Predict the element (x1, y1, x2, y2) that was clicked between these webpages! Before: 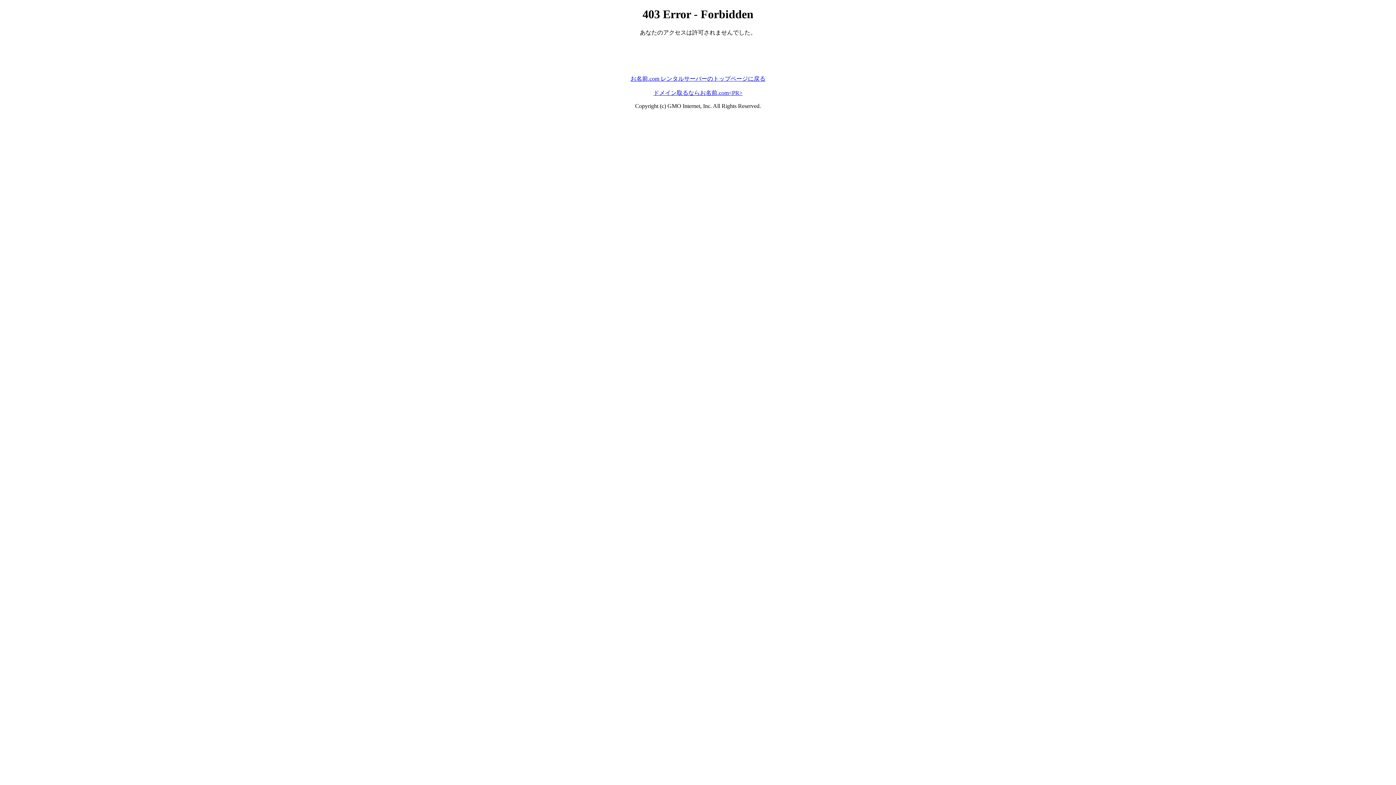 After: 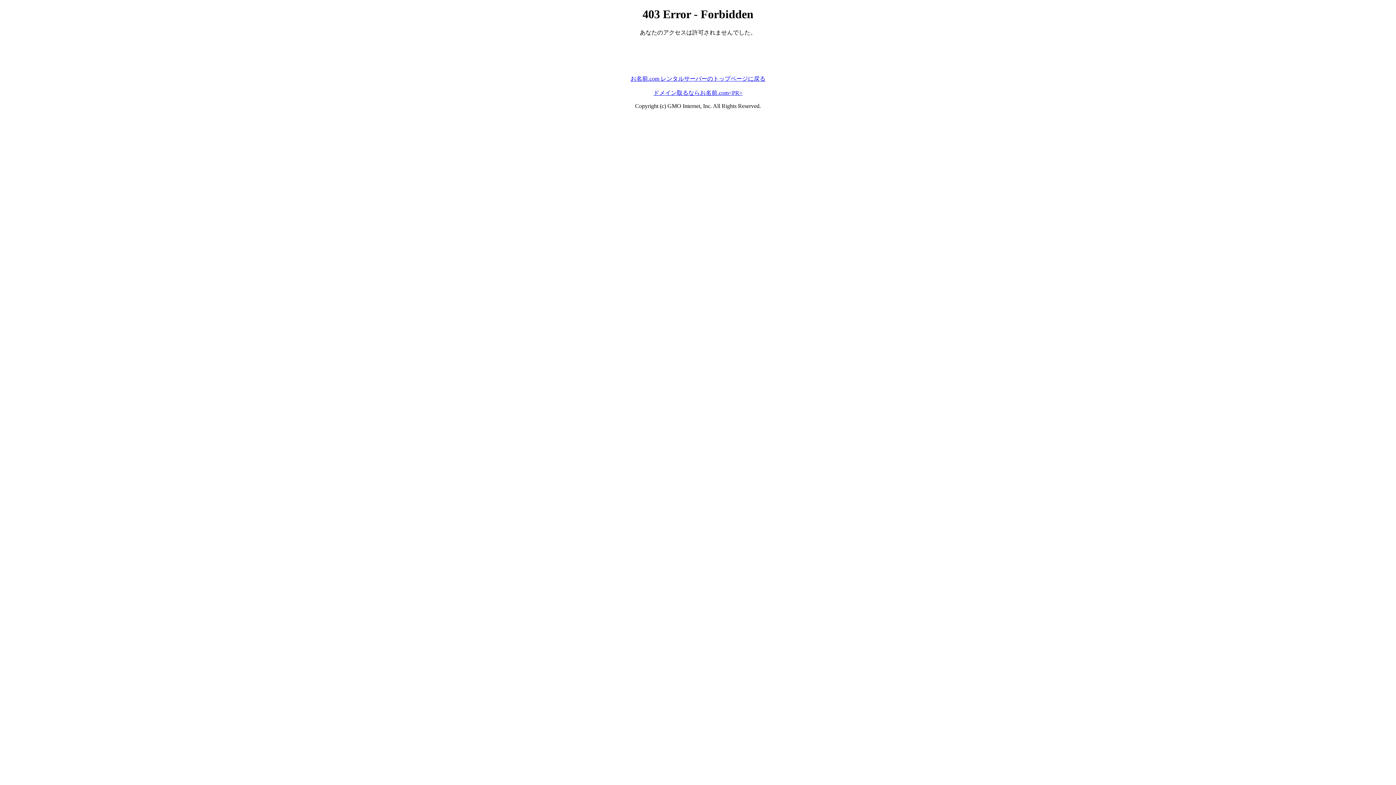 Action: bbox: (653, 89, 742, 95) label: ドメイン取るならお名前.com<PR>